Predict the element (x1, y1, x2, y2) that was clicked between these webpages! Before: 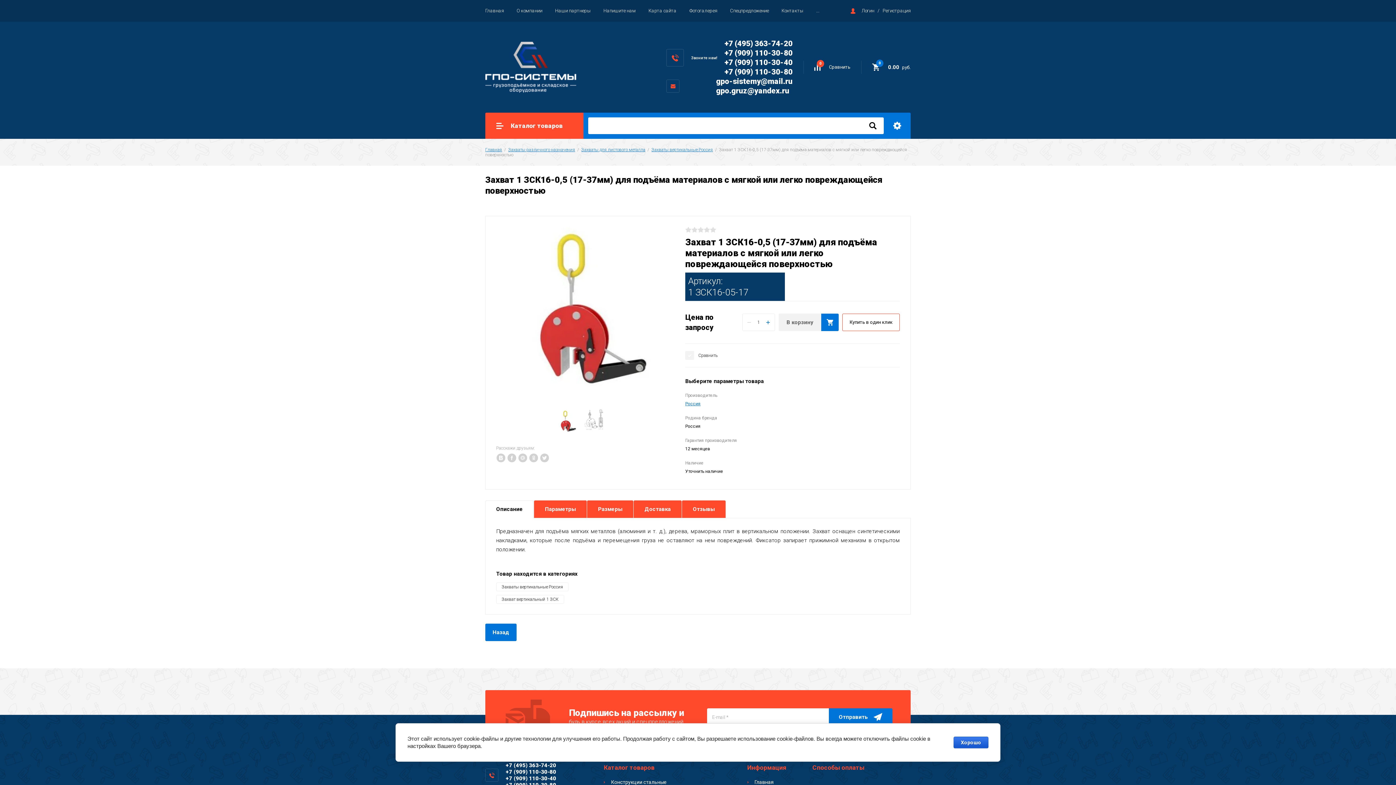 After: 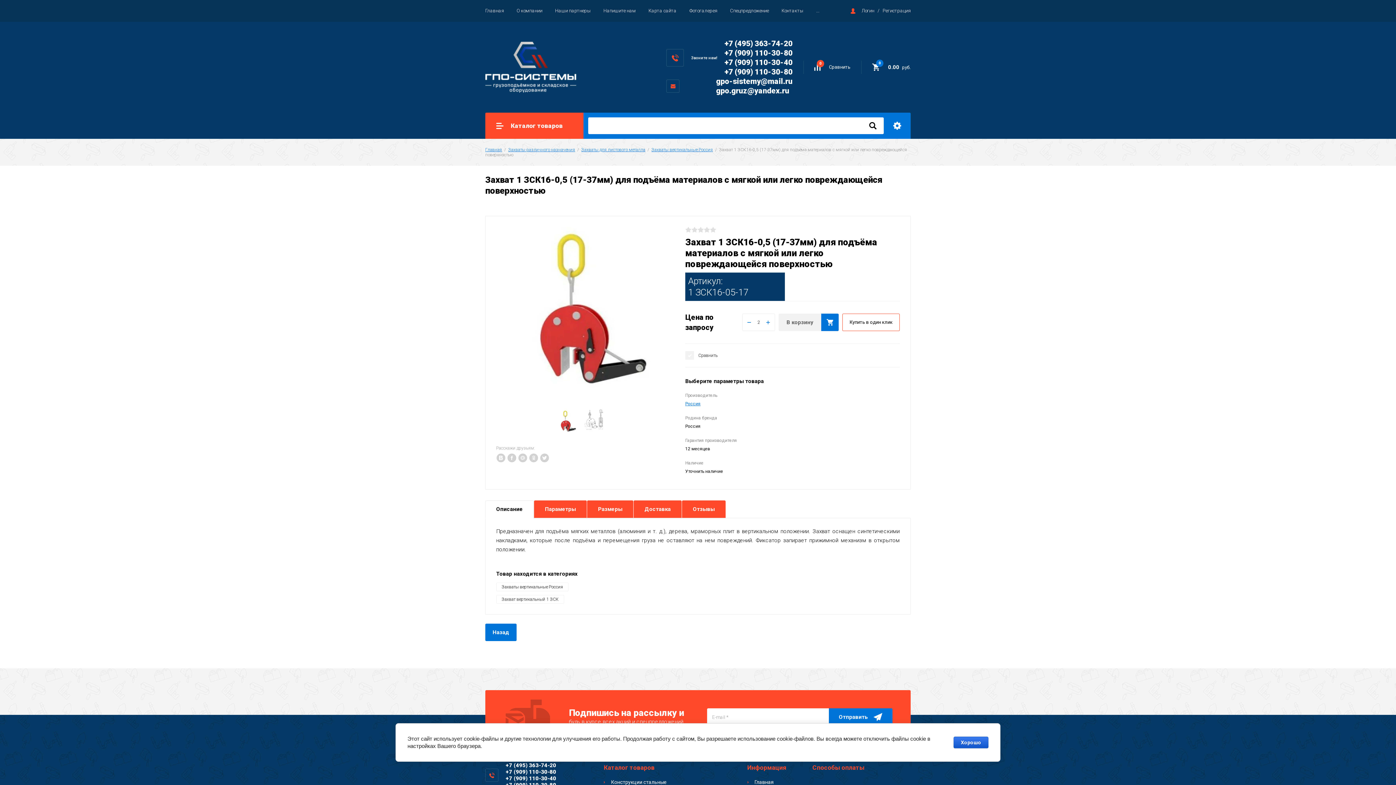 Action: label: + bbox: (764, 314, 774, 330)